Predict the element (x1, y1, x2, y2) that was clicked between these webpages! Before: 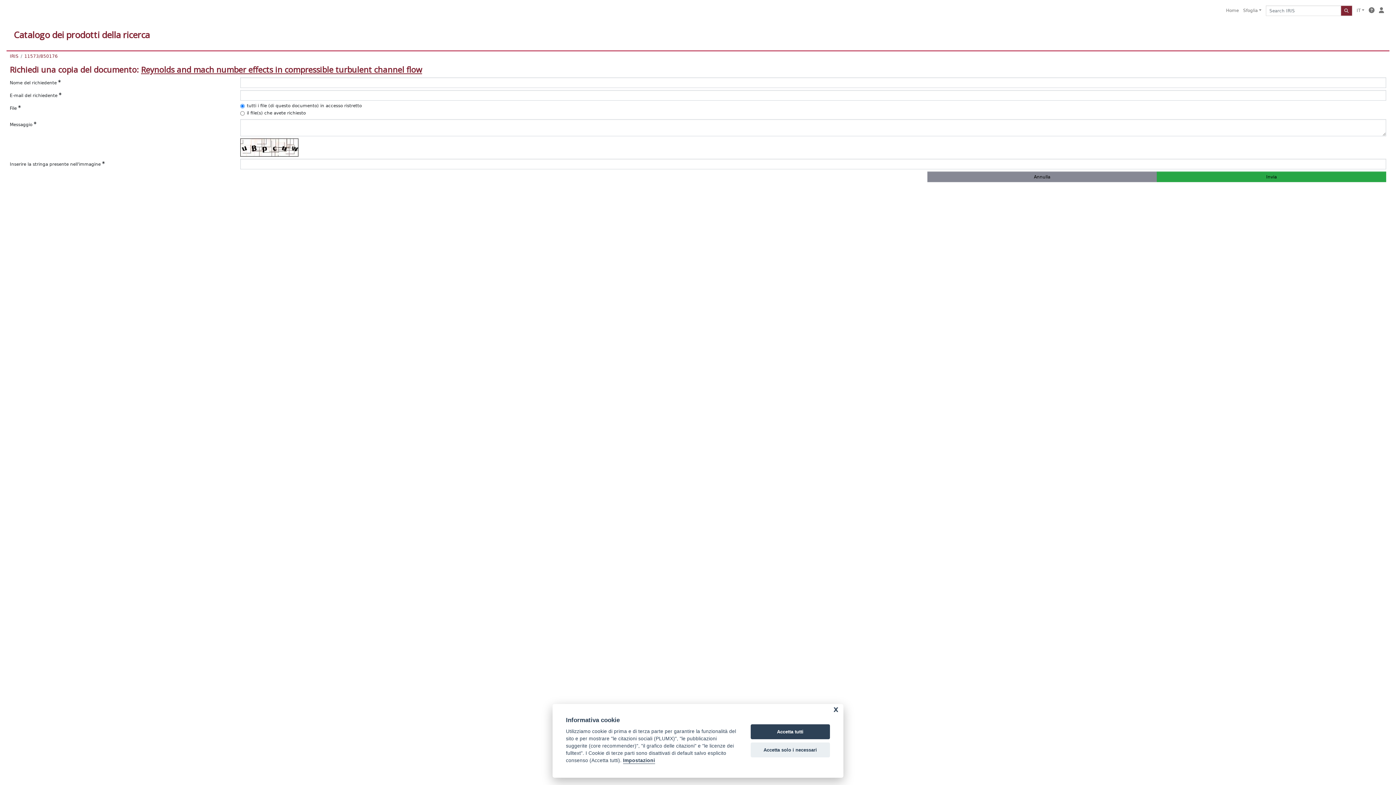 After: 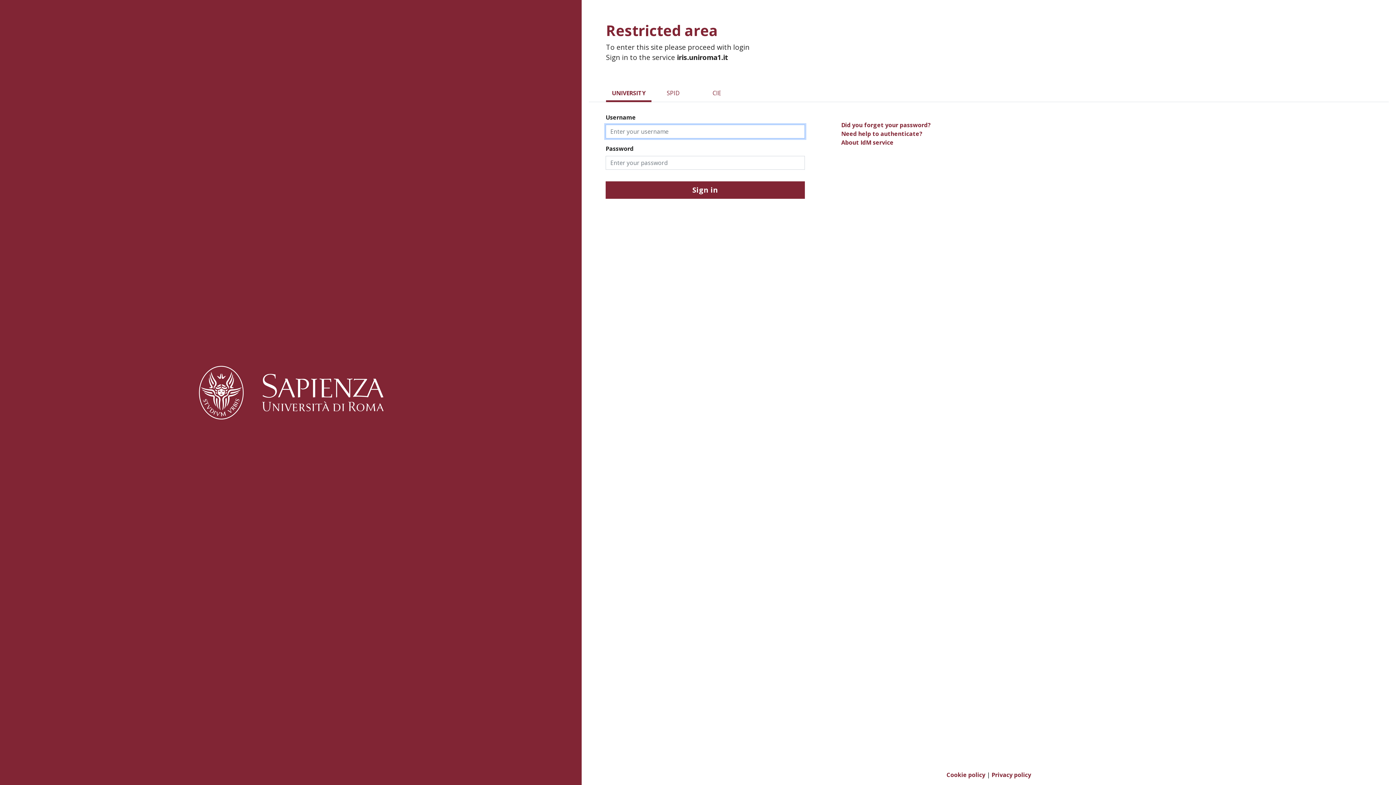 Action: bbox: (1377, 5, 1386, 16)